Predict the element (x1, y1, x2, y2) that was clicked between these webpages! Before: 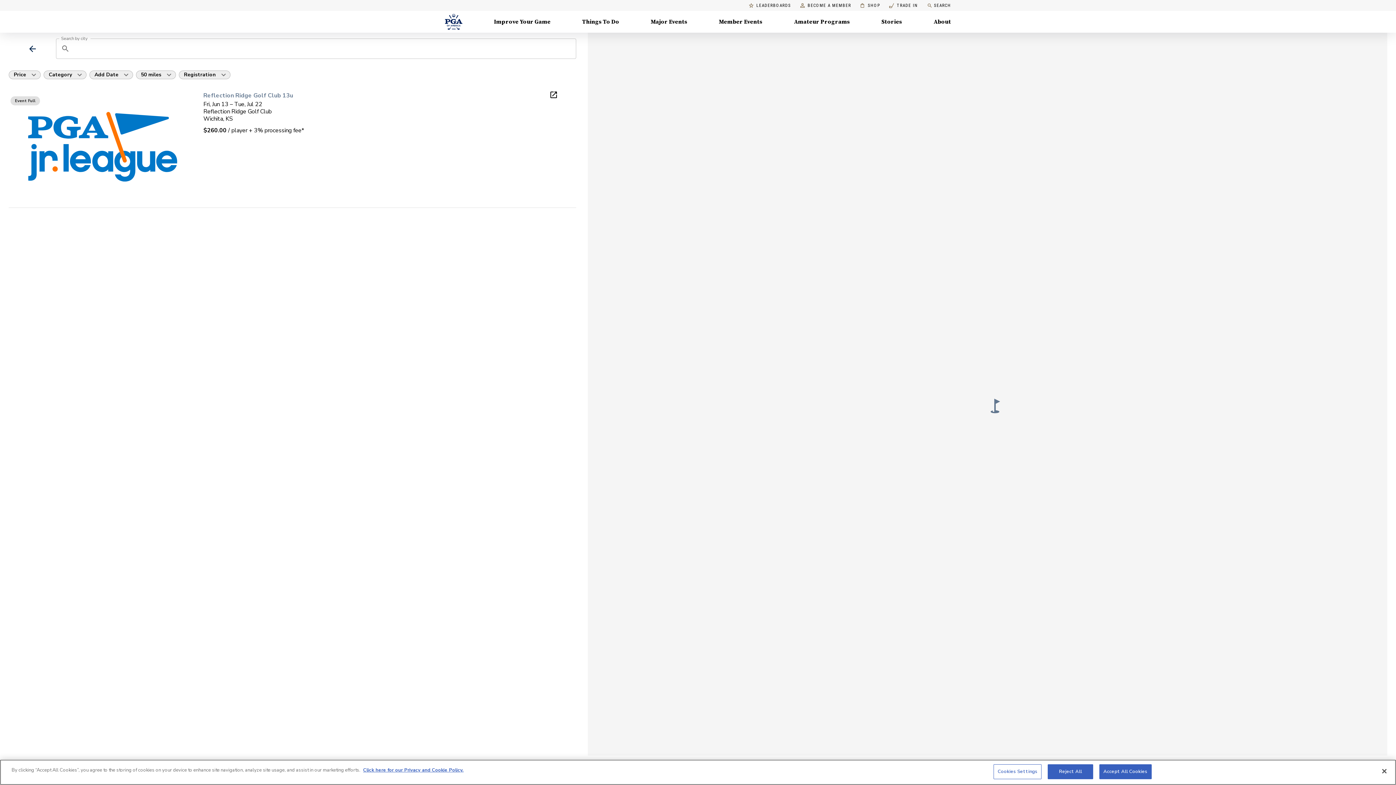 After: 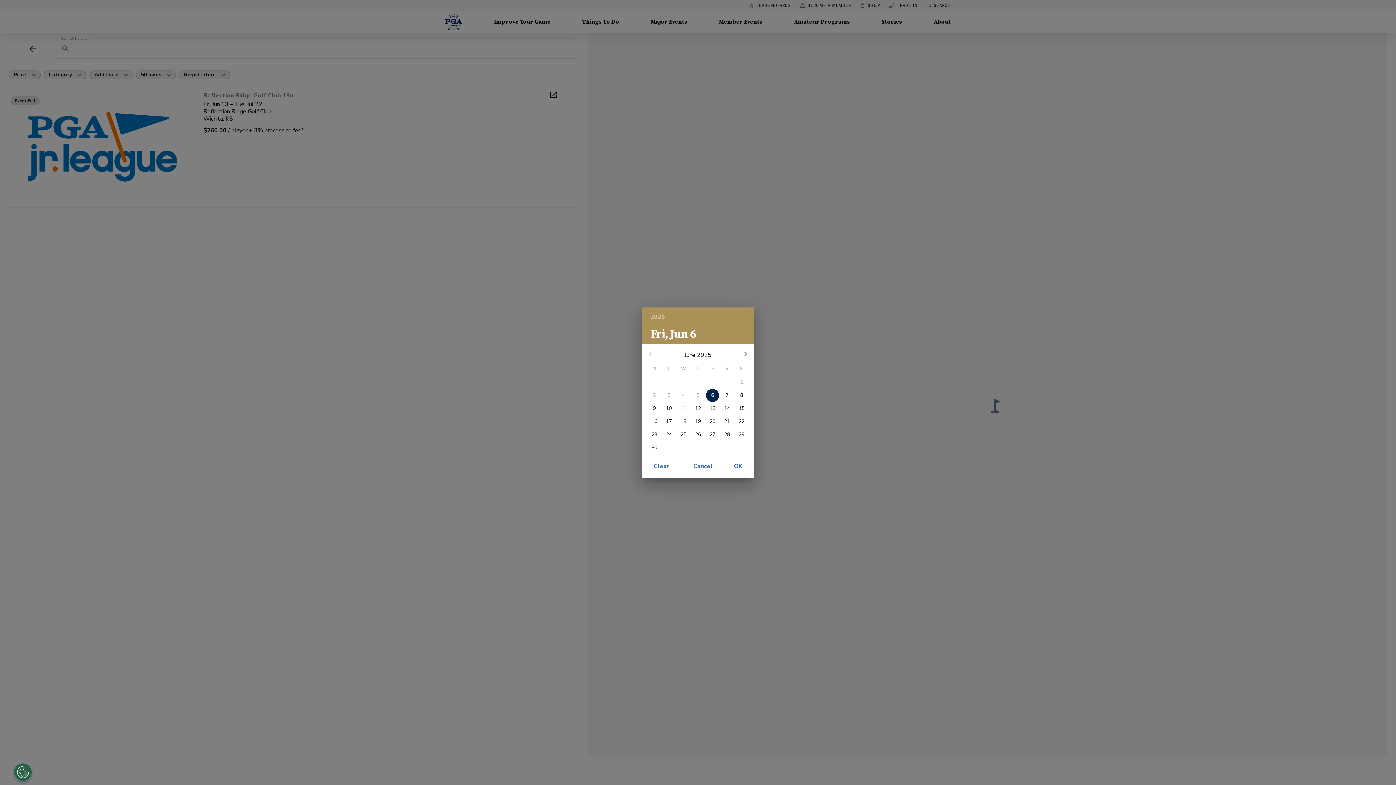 Action: bbox: (89, 65, 133, 84) label: Add Date